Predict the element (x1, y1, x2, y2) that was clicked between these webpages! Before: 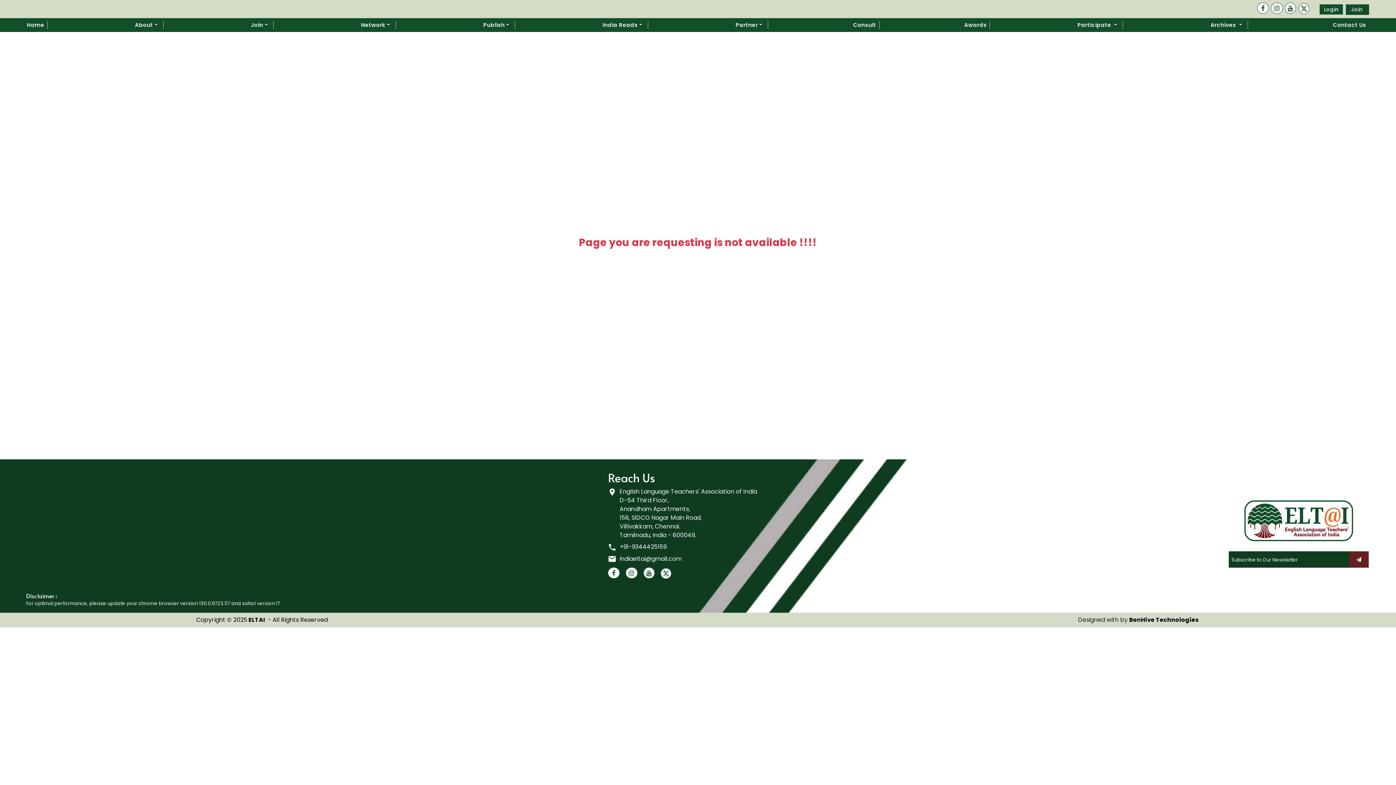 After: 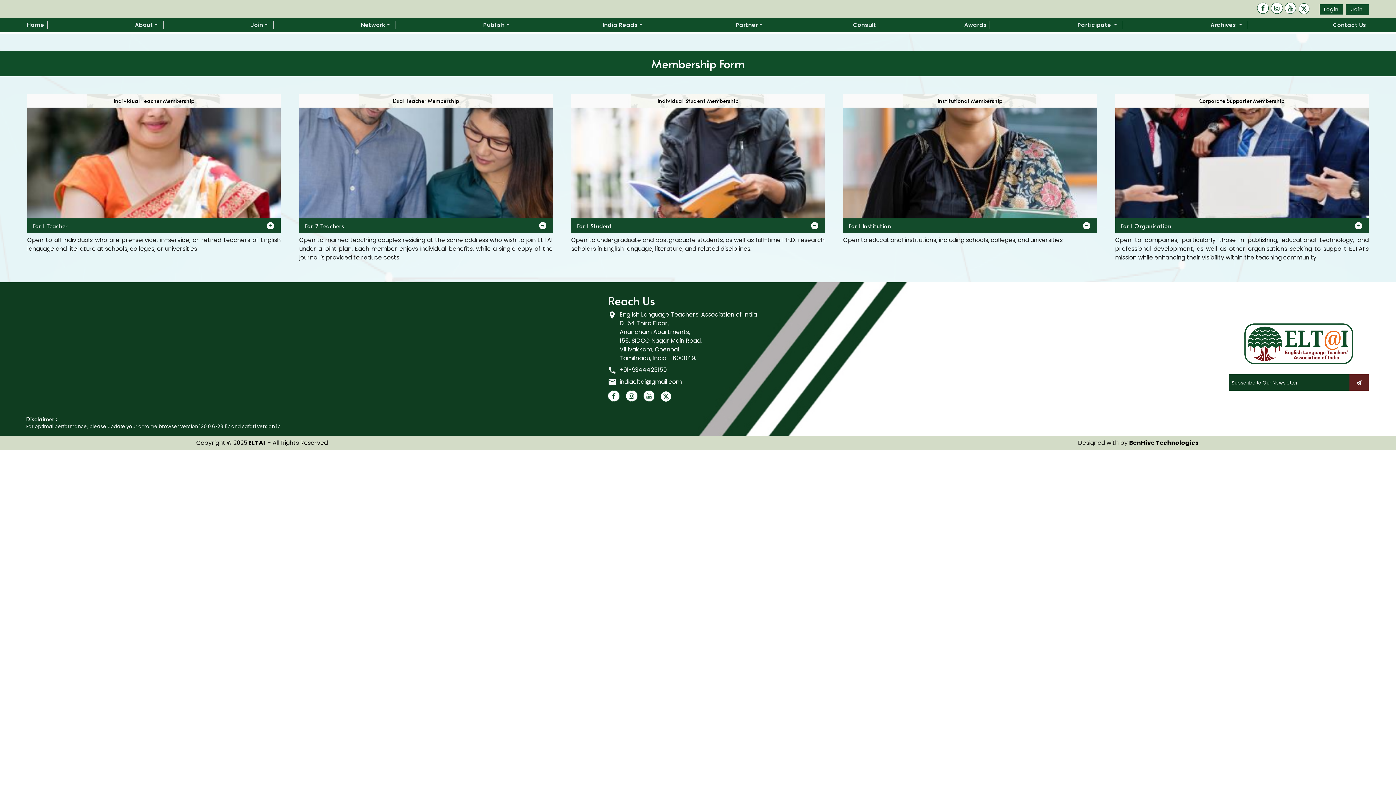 Action: bbox: (1346, 4, 1369, 14) label: Join